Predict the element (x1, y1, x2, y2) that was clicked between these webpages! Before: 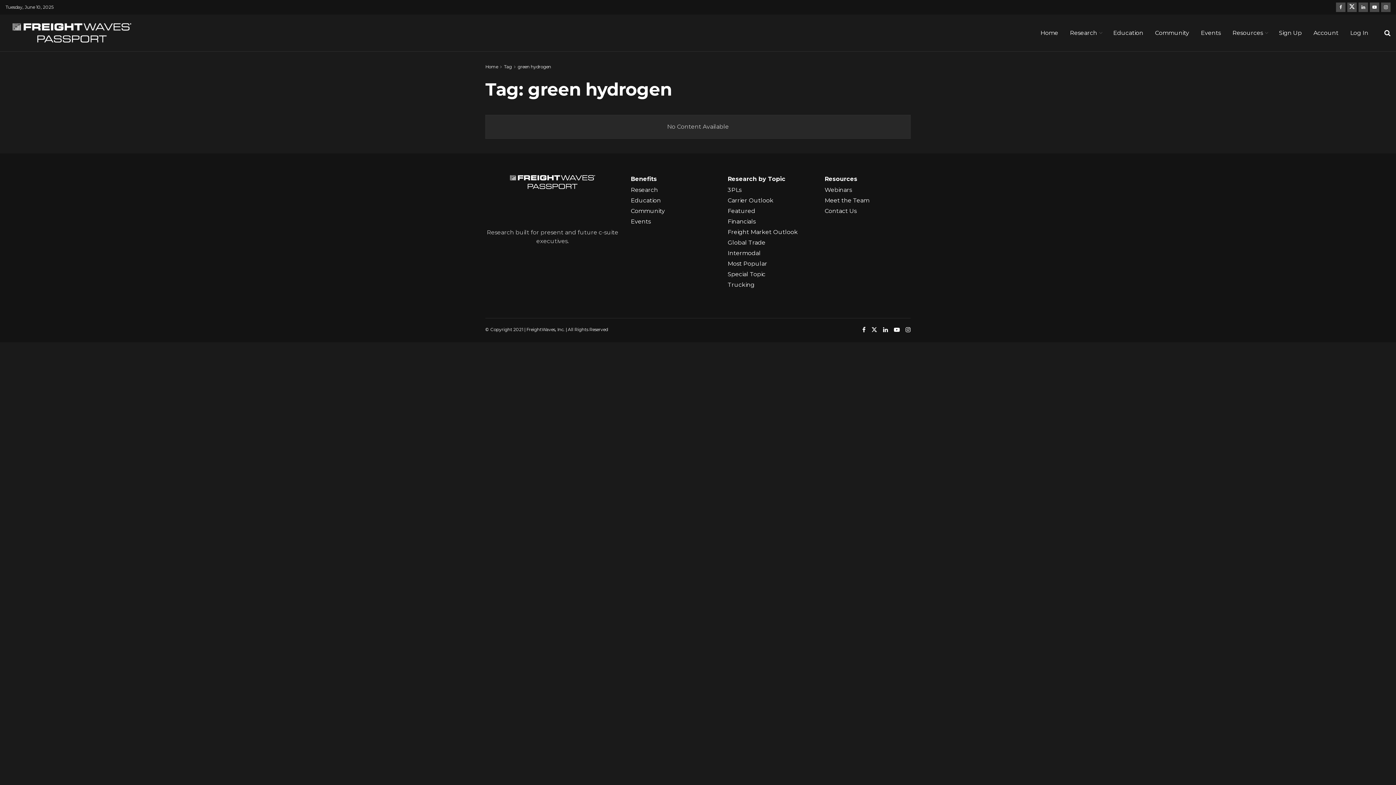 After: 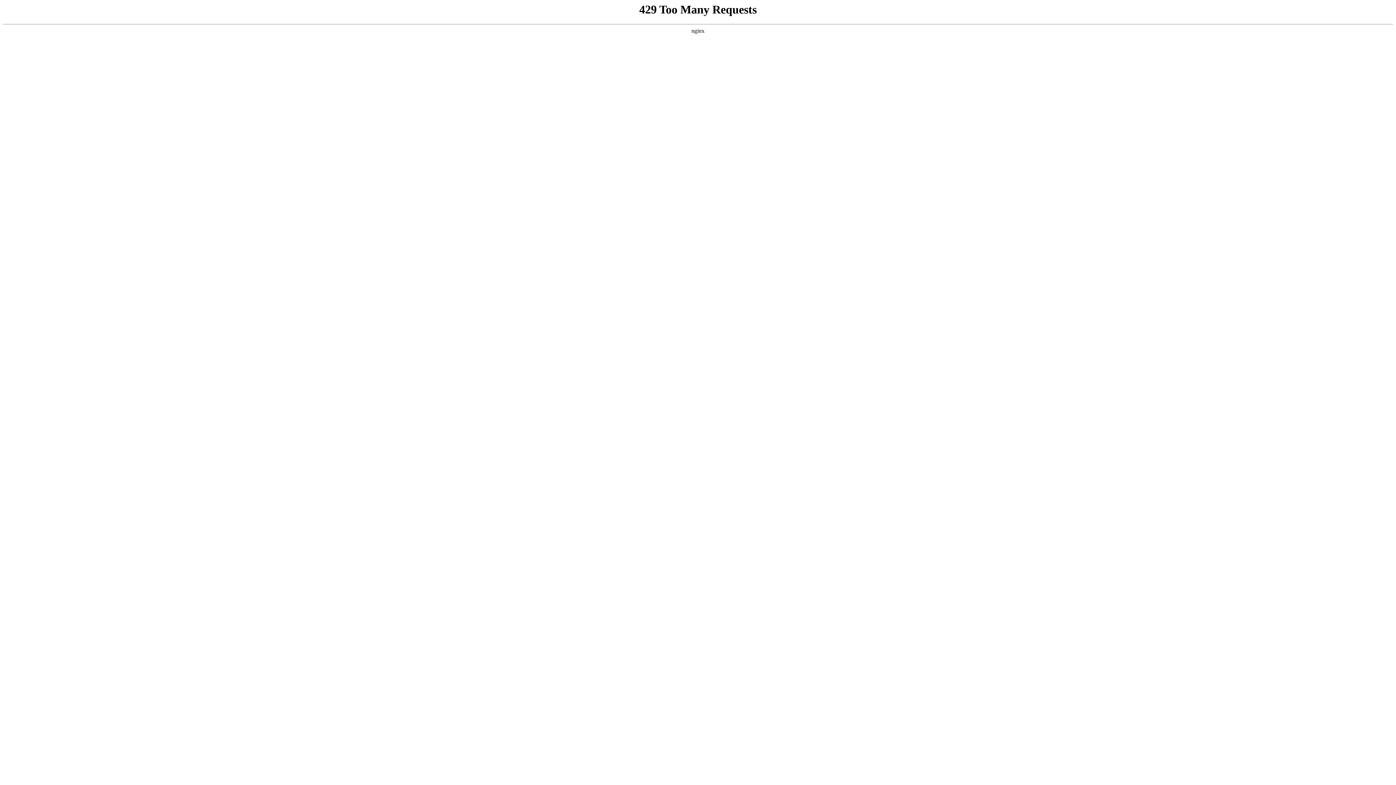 Action: bbox: (727, 186, 741, 193) label: 3PLs